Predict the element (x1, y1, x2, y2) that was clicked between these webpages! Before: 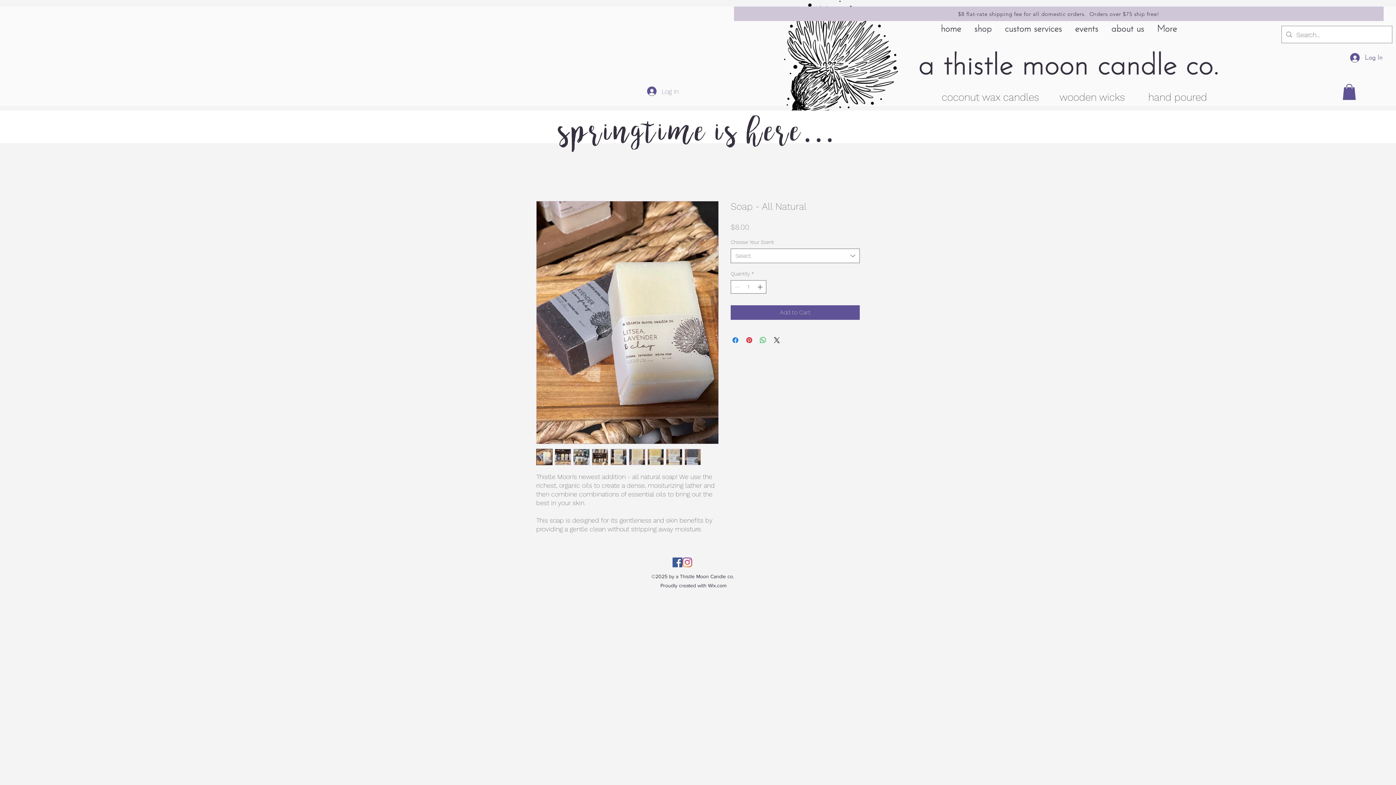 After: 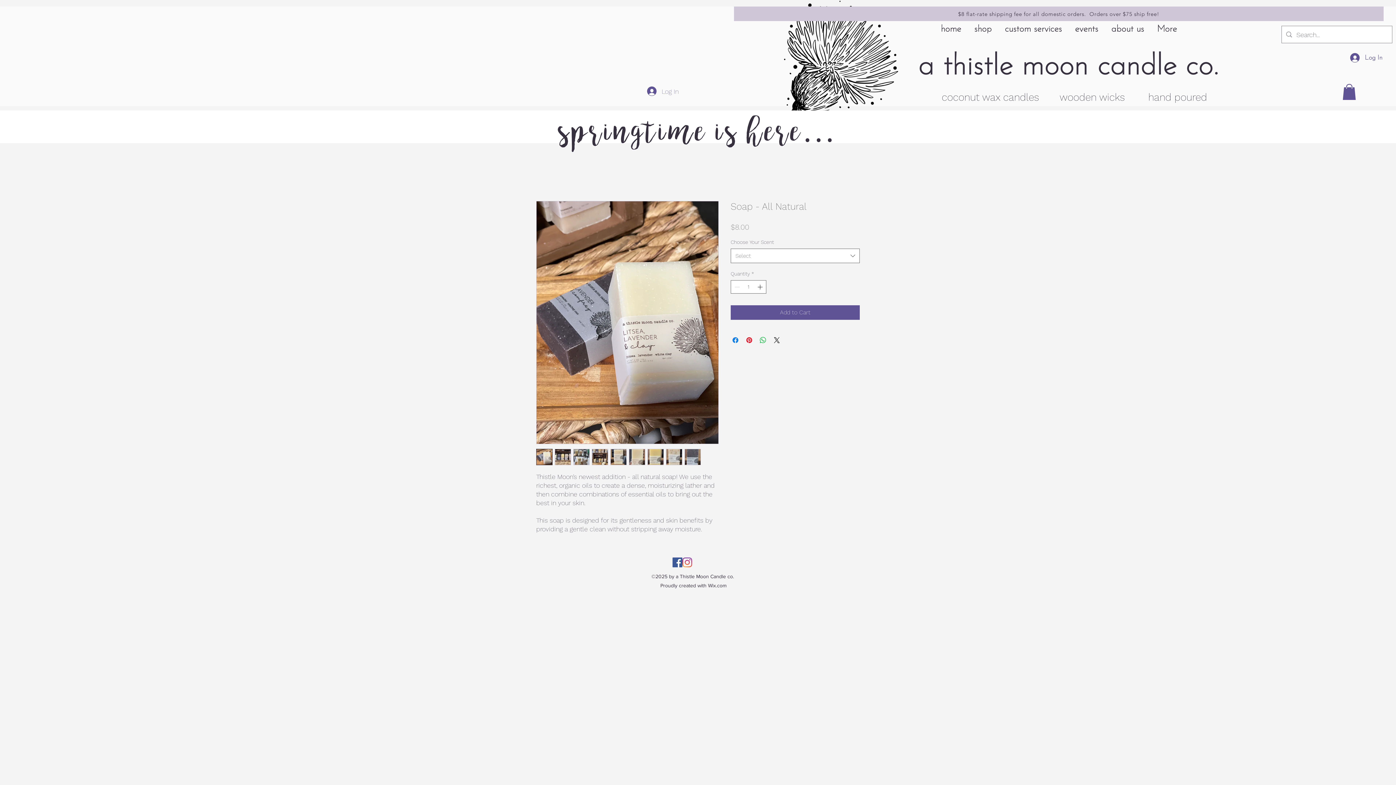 Action: bbox: (592, 448, 608, 465)